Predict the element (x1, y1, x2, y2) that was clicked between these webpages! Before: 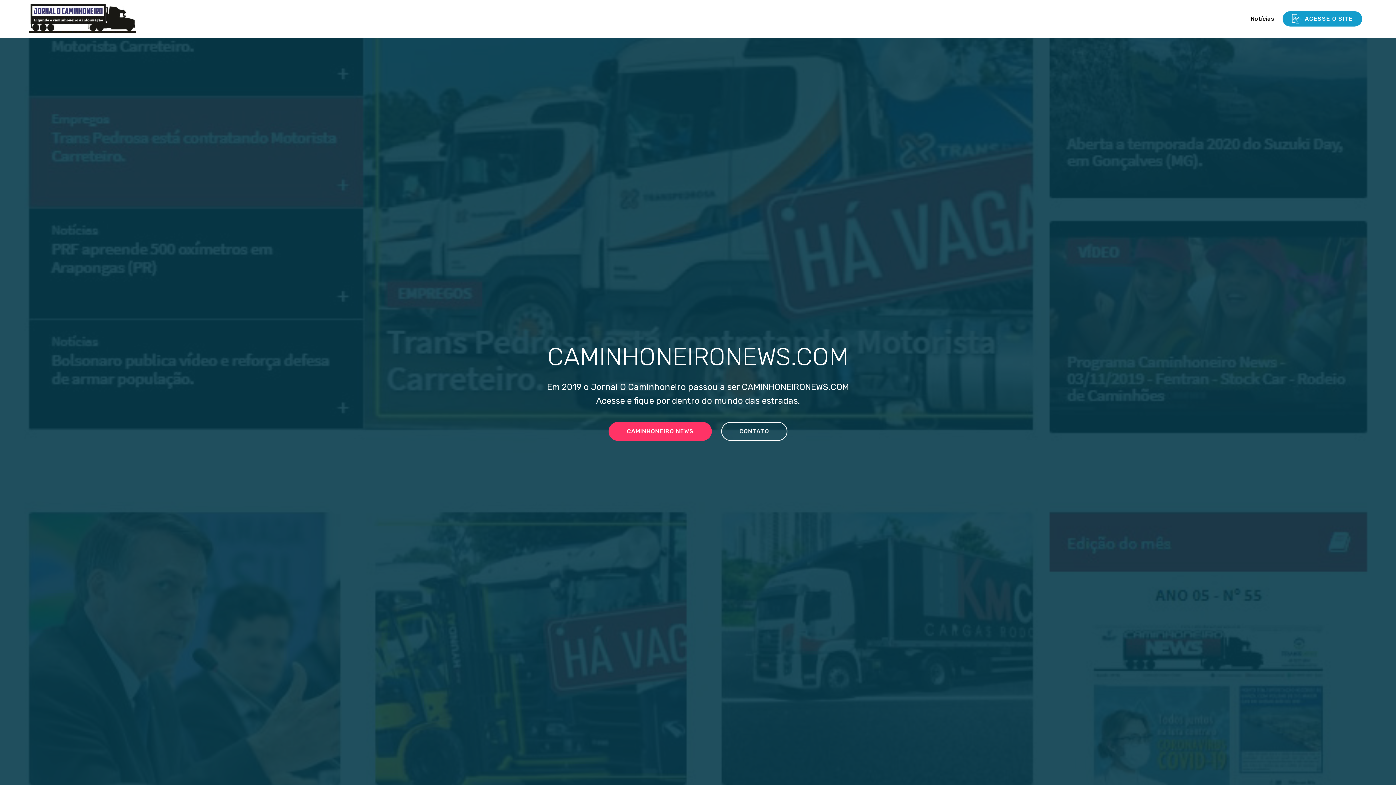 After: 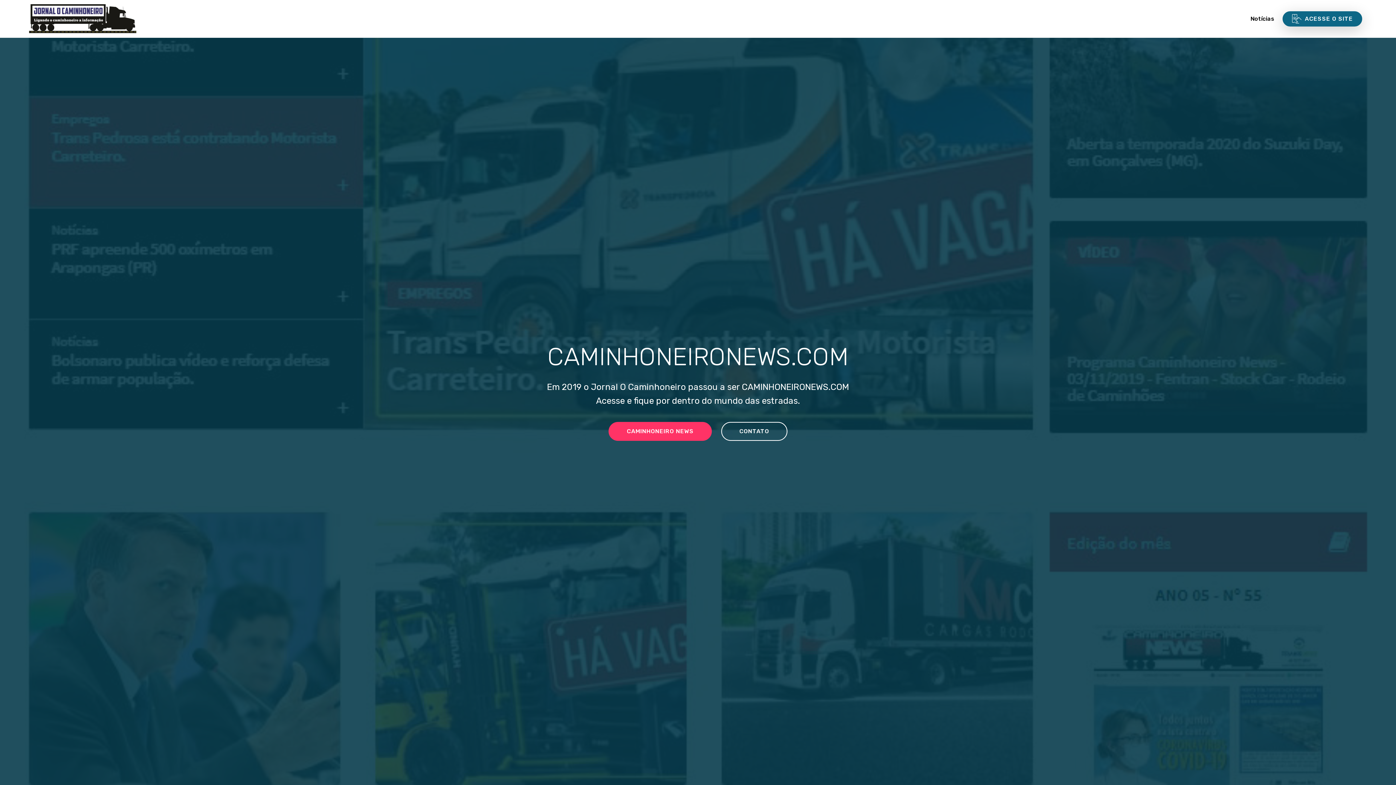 Action: label: ACESSE O SITE bbox: (1282, 11, 1362, 26)